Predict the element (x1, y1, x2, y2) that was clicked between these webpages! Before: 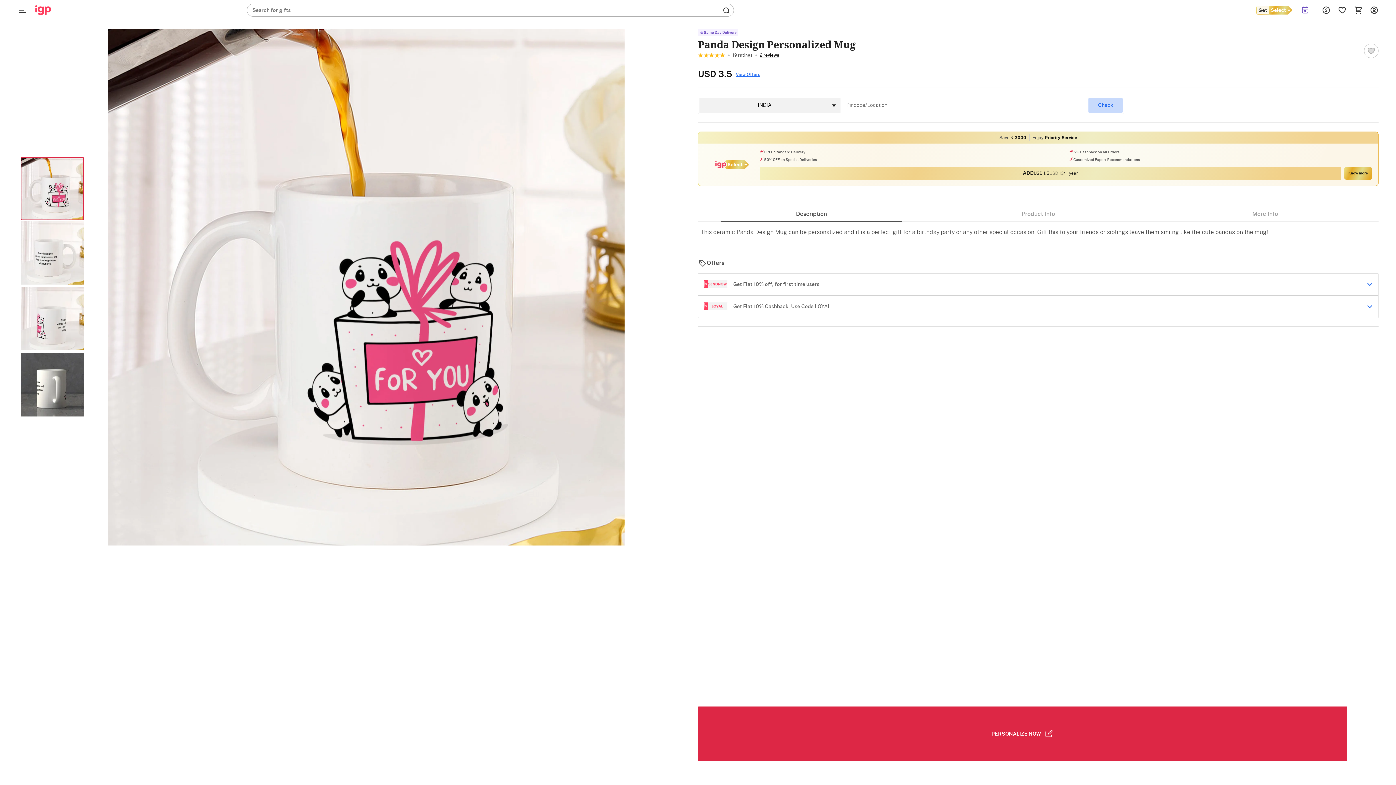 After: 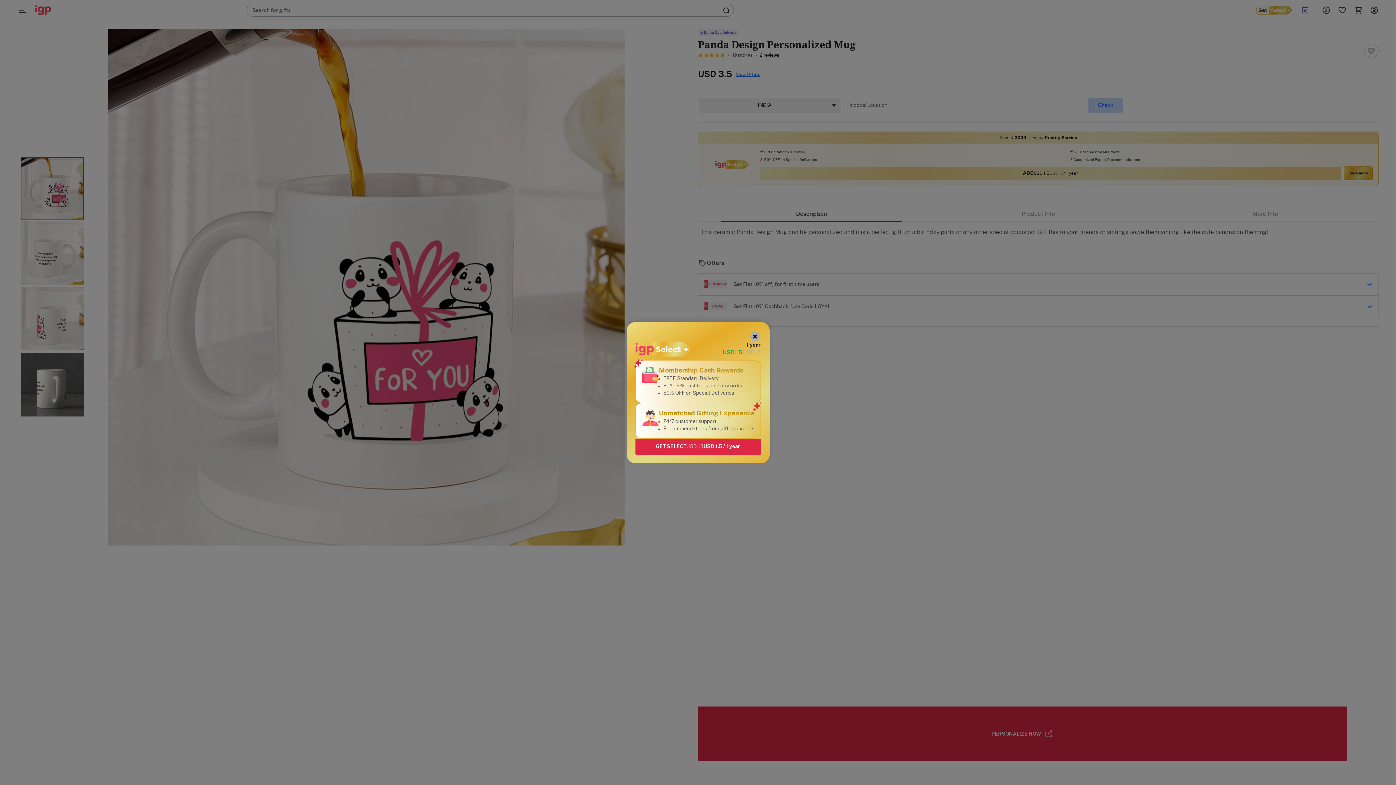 Action: label: Know more bbox: (1344, 166, 1372, 180)